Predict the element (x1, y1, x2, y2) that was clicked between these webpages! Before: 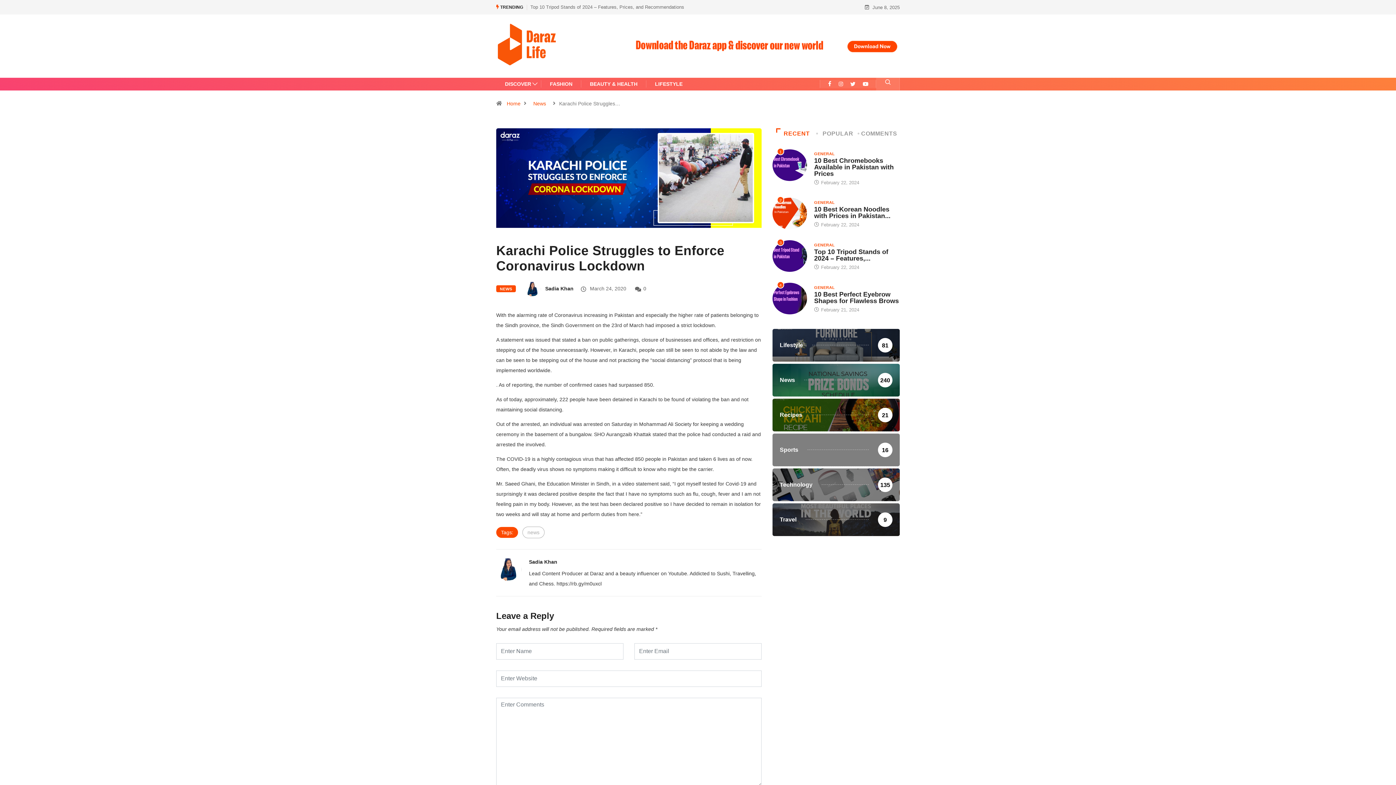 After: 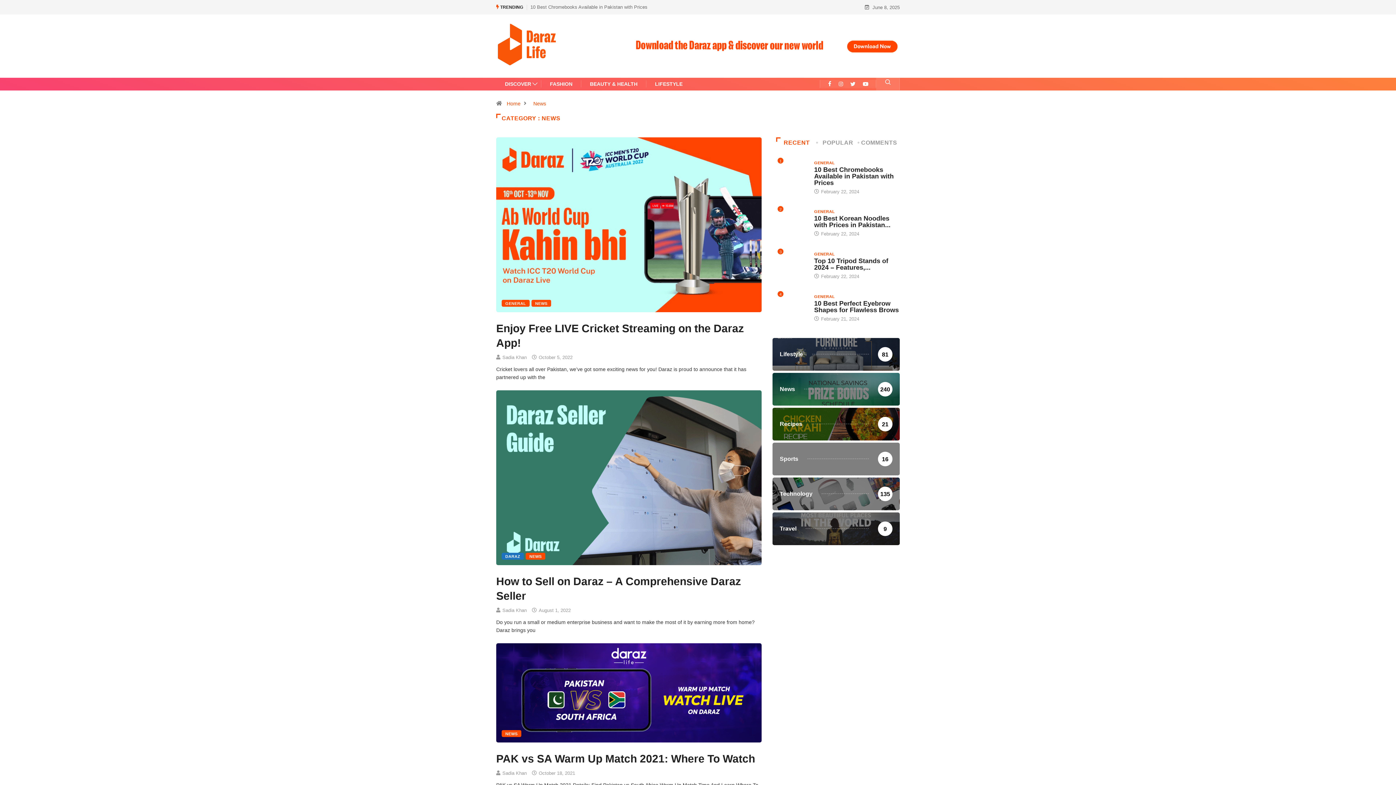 Action: bbox: (772, 363, 900, 396) label: News
240